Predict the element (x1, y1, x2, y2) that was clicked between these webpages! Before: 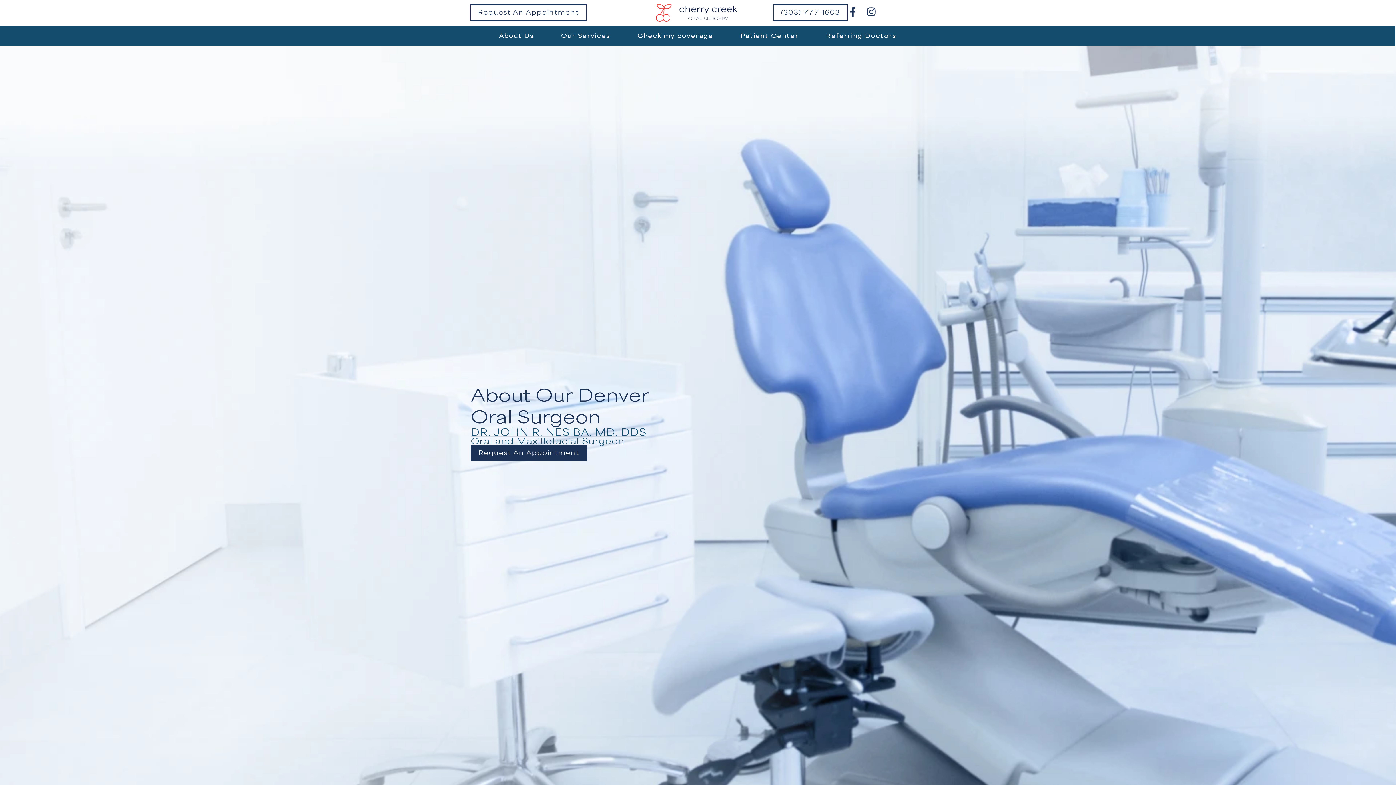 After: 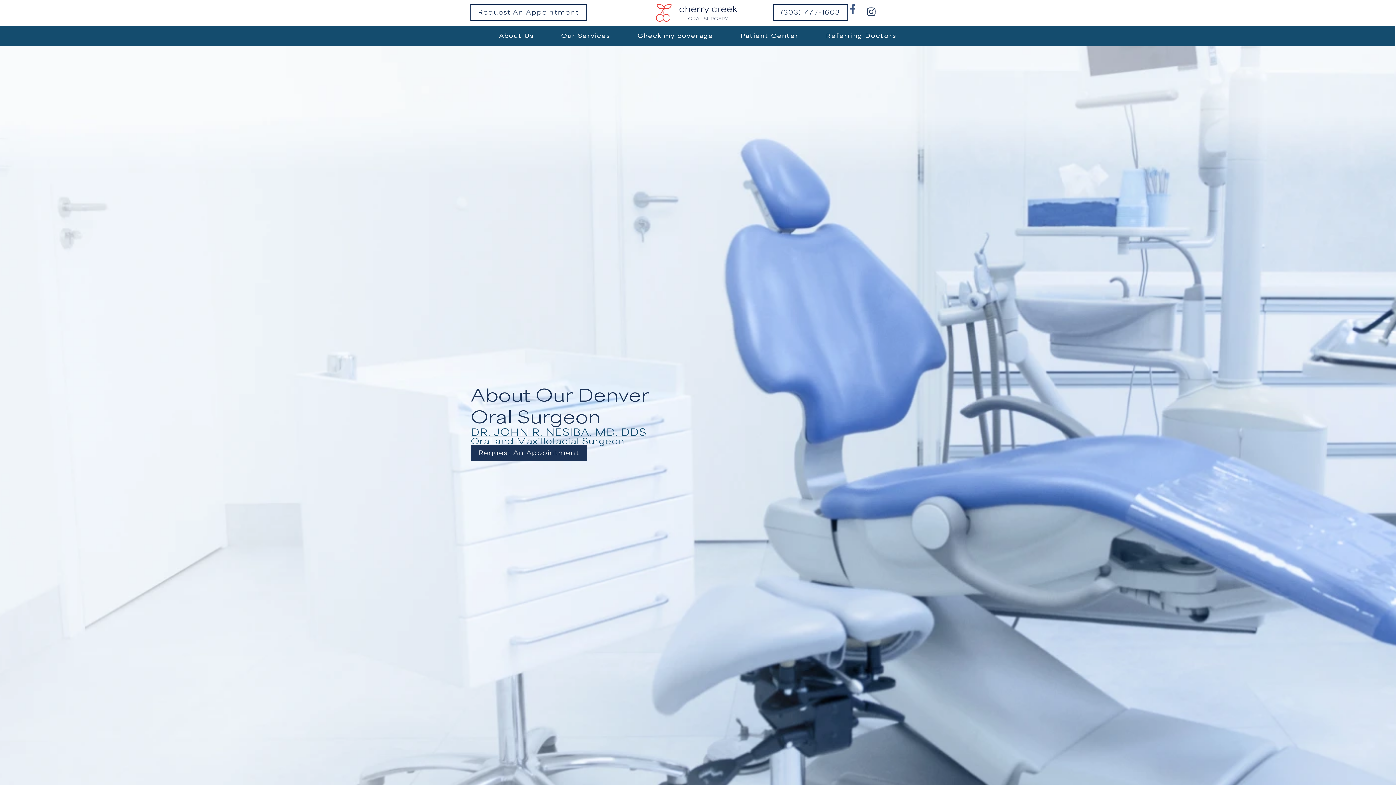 Action: label: Facebook-f bbox: (847, 6, 857, 16)